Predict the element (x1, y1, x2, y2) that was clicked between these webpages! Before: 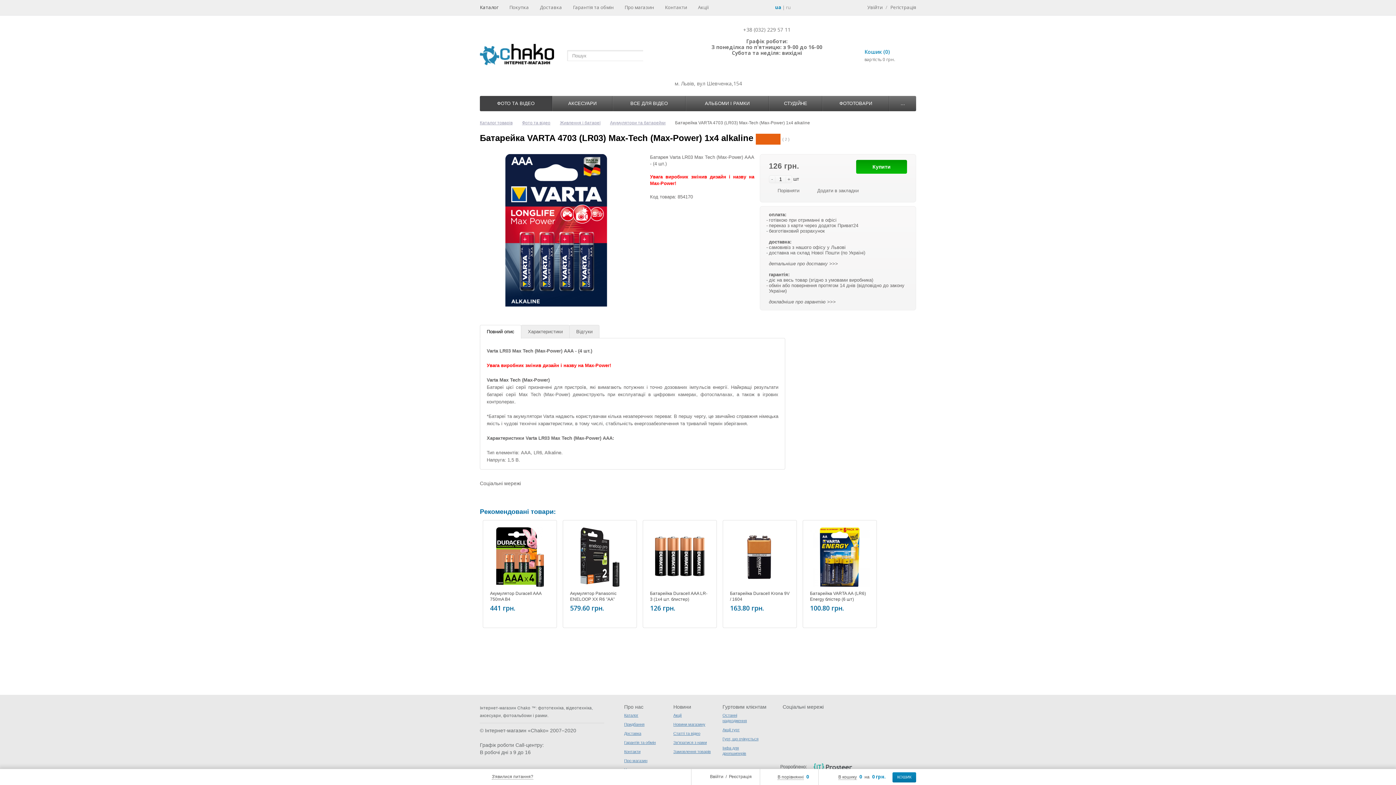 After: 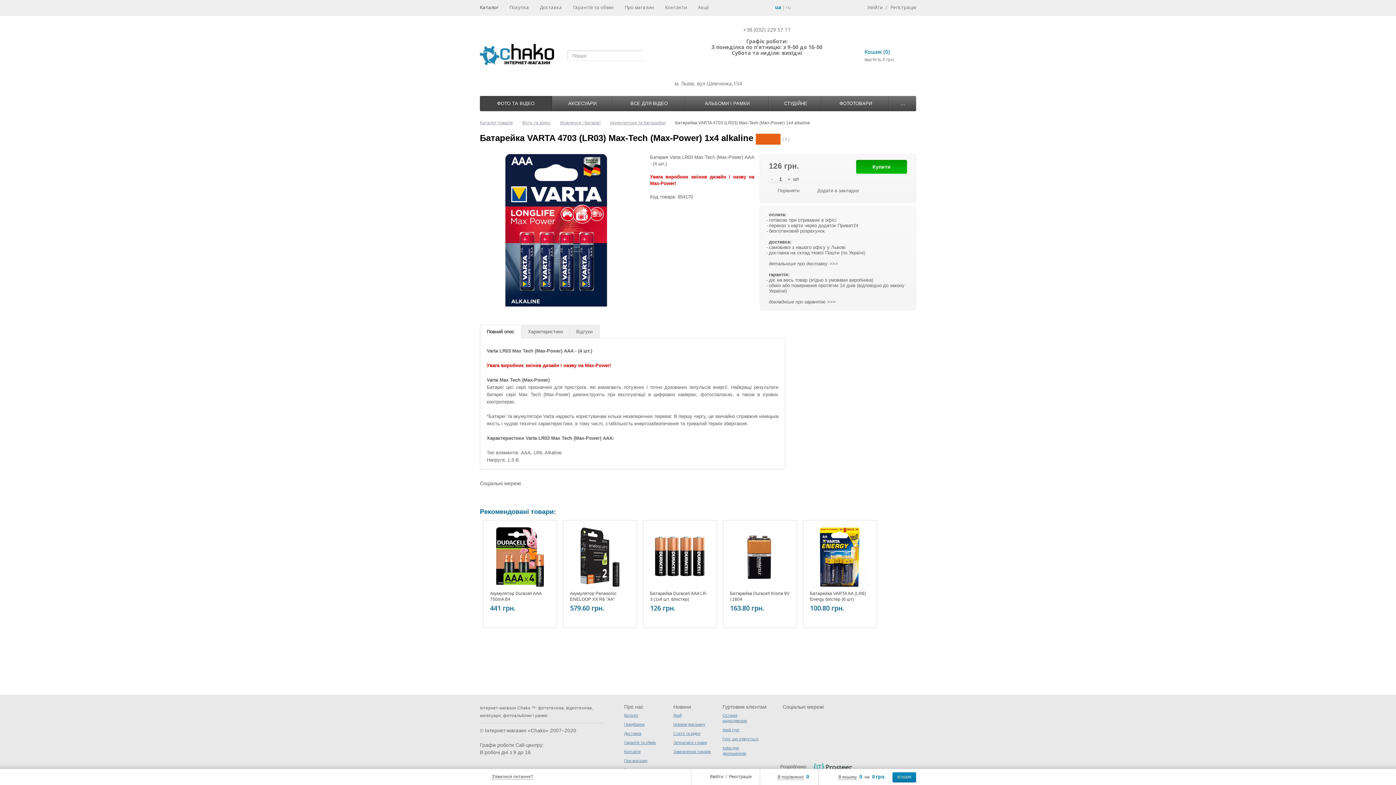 Action: bbox: (809, 714, 815, 721)